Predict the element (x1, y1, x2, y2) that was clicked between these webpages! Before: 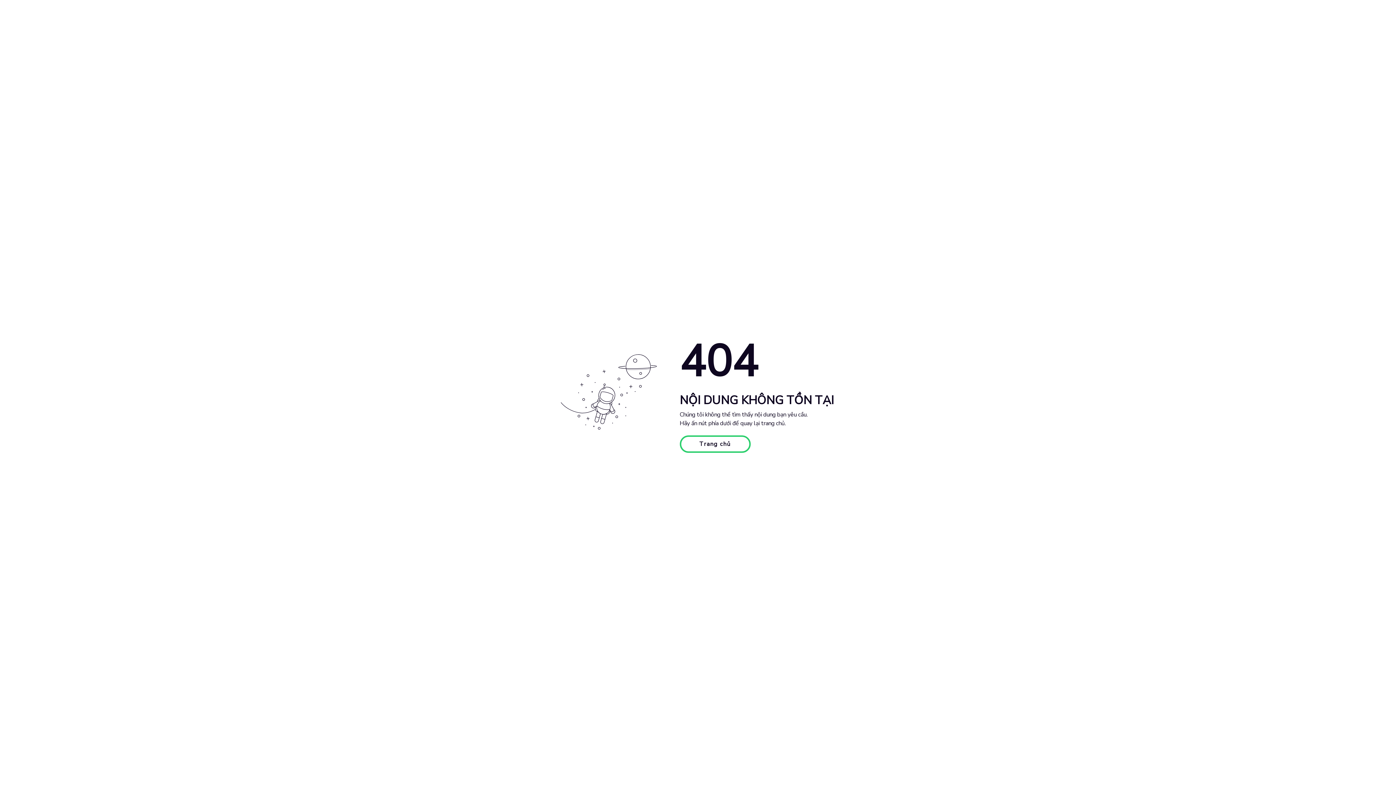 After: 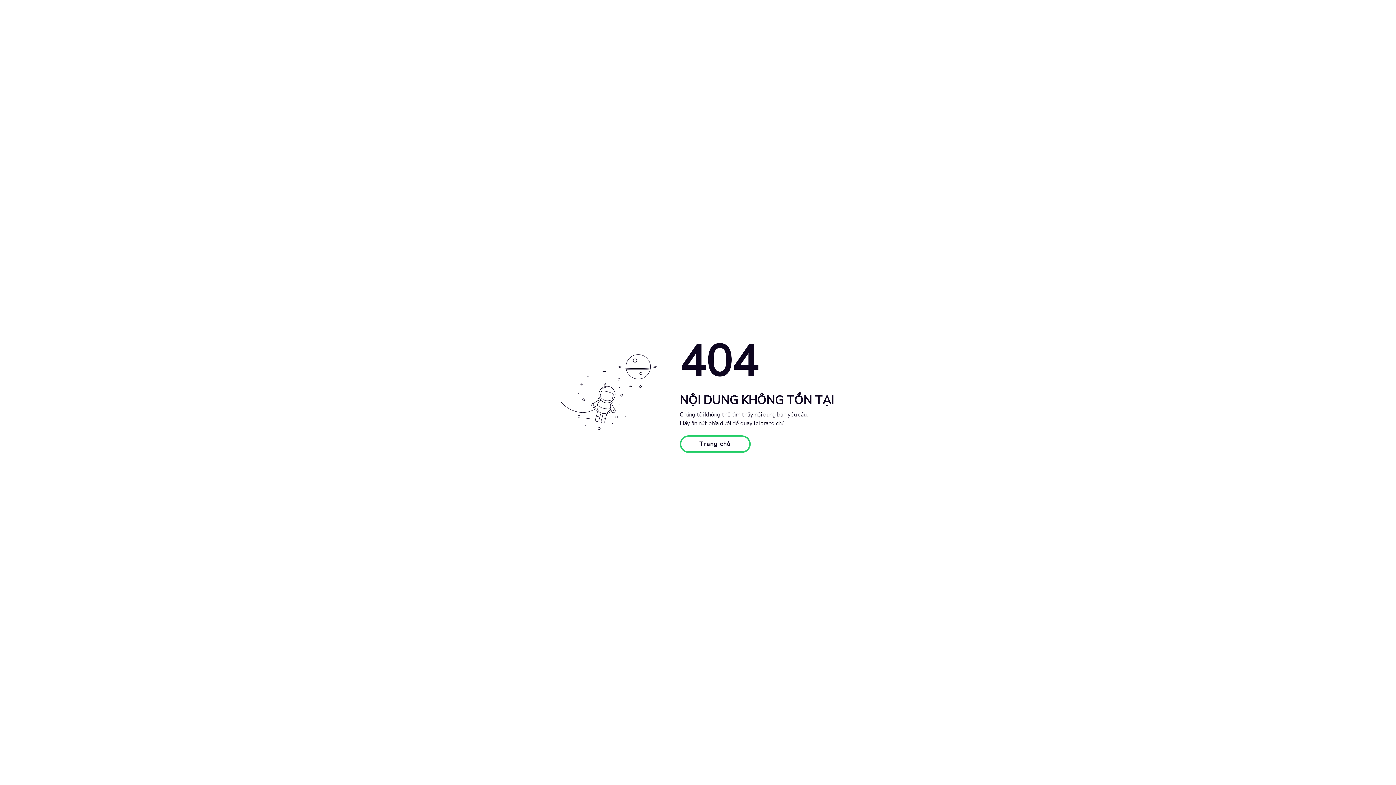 Action: label: Trang chủ bbox: (679, 435, 750, 453)